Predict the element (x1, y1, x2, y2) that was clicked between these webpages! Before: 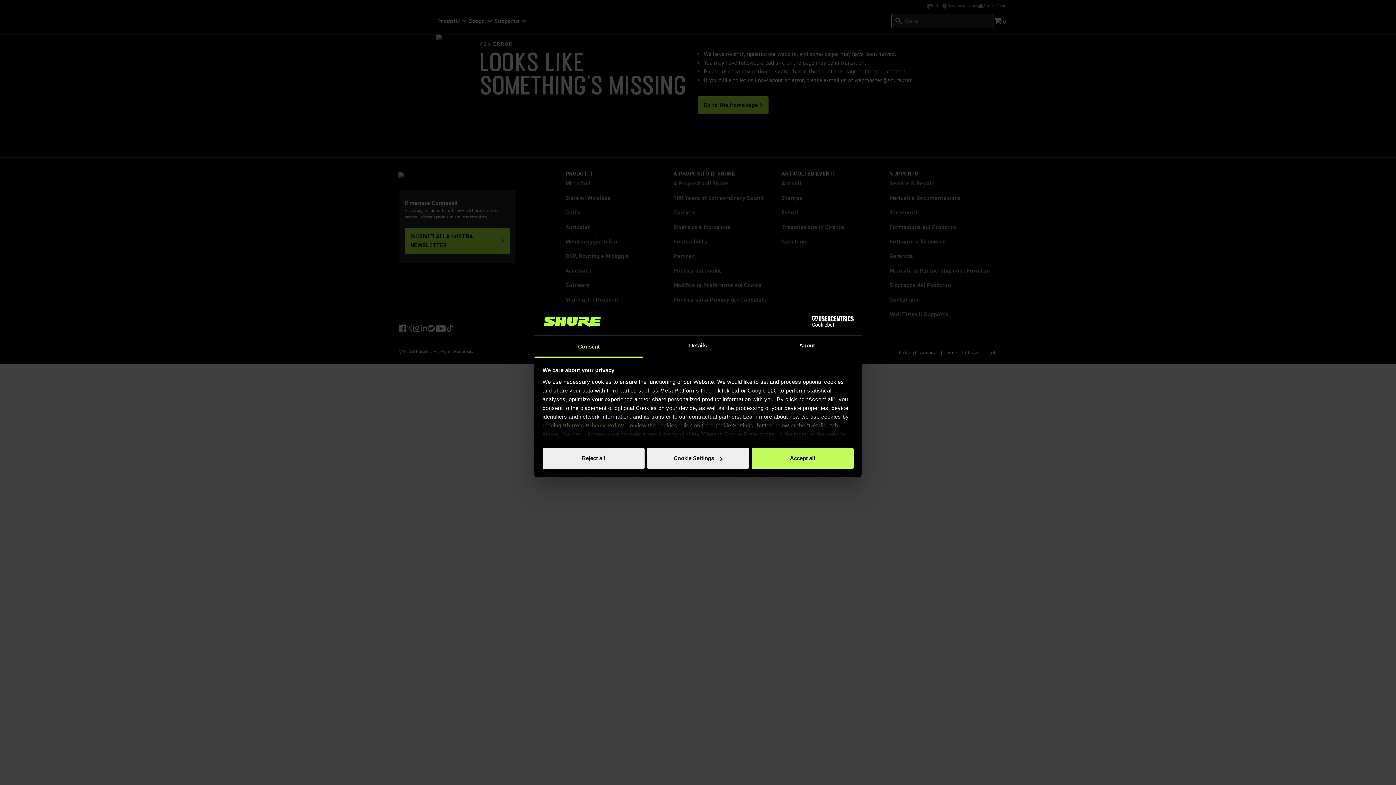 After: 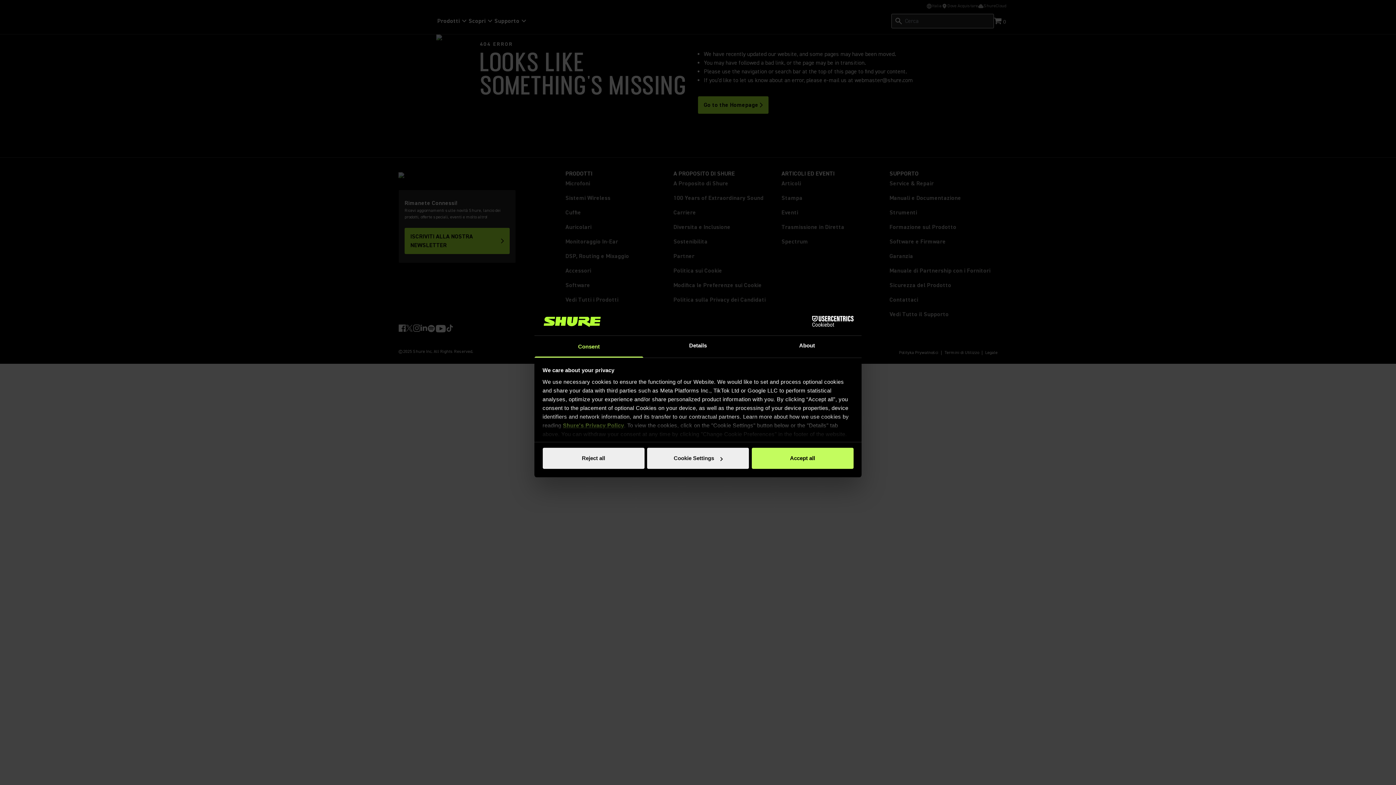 Action: label: Cookiebot - opens in a new window bbox: (790, 316, 853, 327)